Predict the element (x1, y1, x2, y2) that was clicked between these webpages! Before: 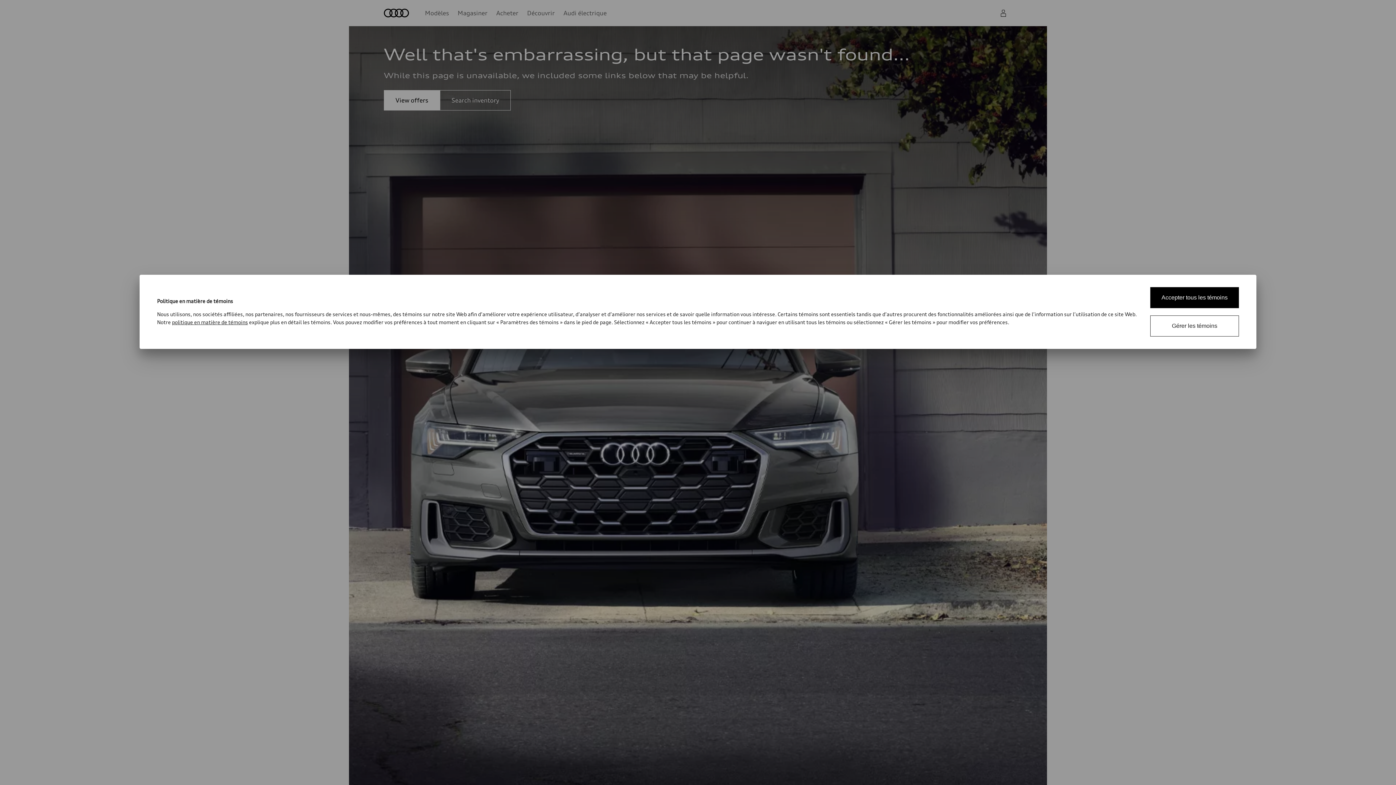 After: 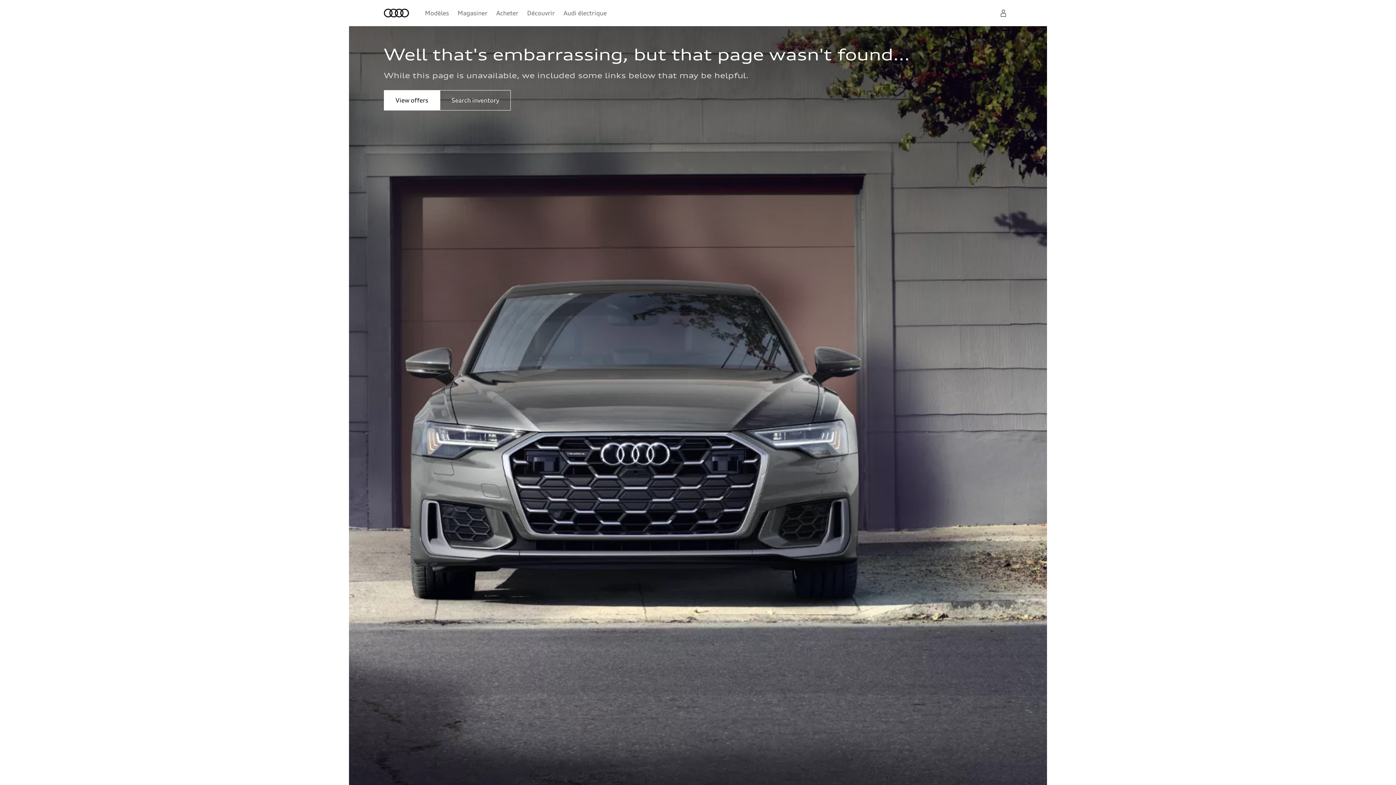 Action: label: Accepter tous les témoins bbox: (1150, 287, 1239, 308)